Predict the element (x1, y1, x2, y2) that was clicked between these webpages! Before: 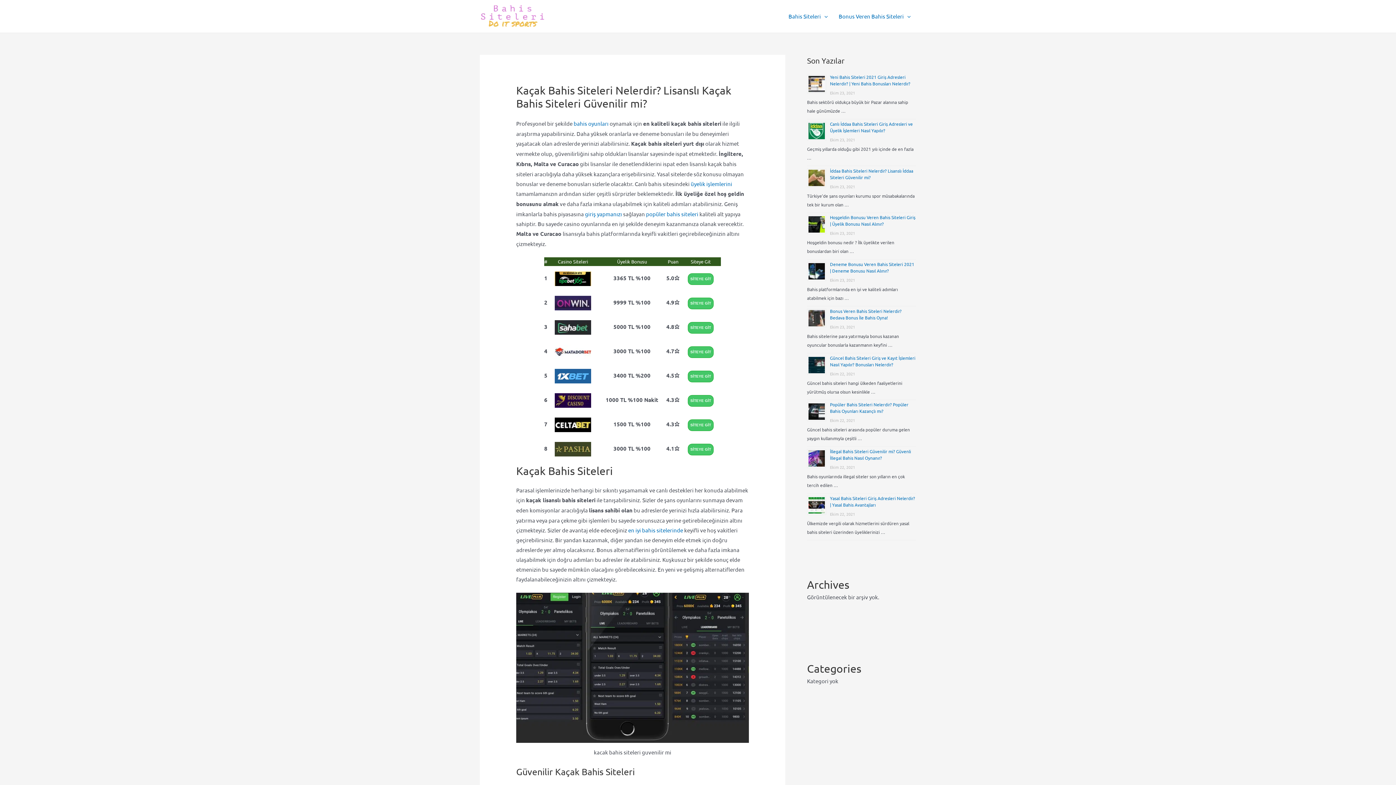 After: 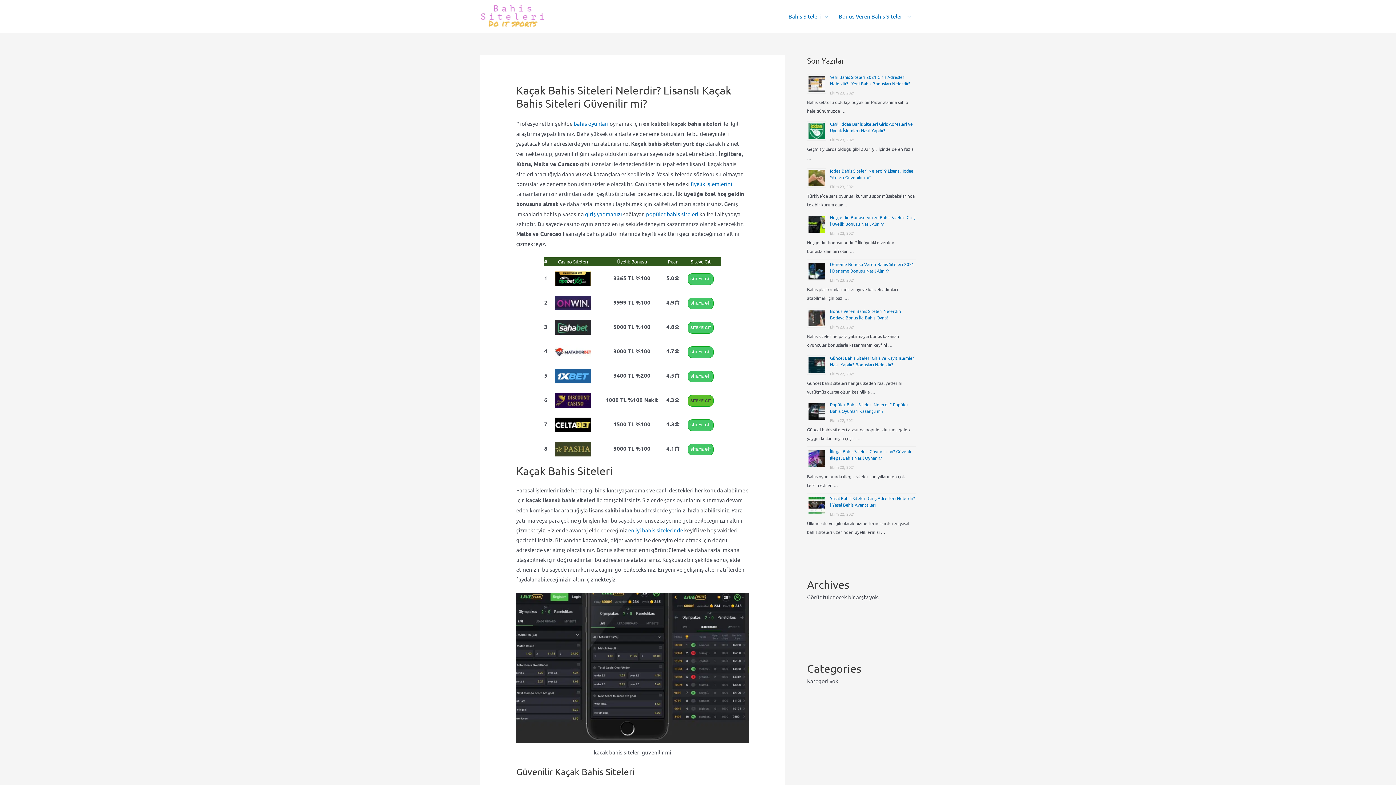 Action: label: SİTEYE GİT bbox: (688, 395, 713, 406)